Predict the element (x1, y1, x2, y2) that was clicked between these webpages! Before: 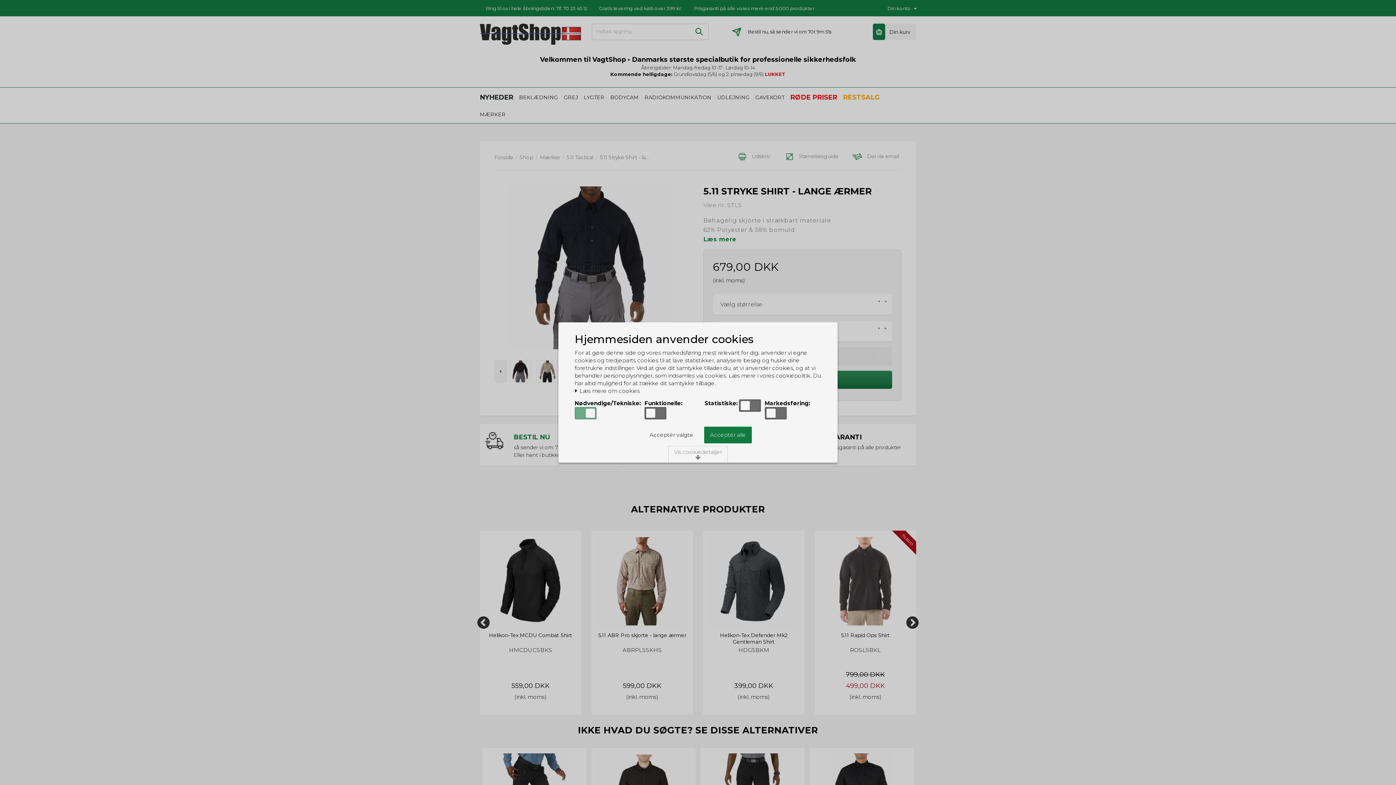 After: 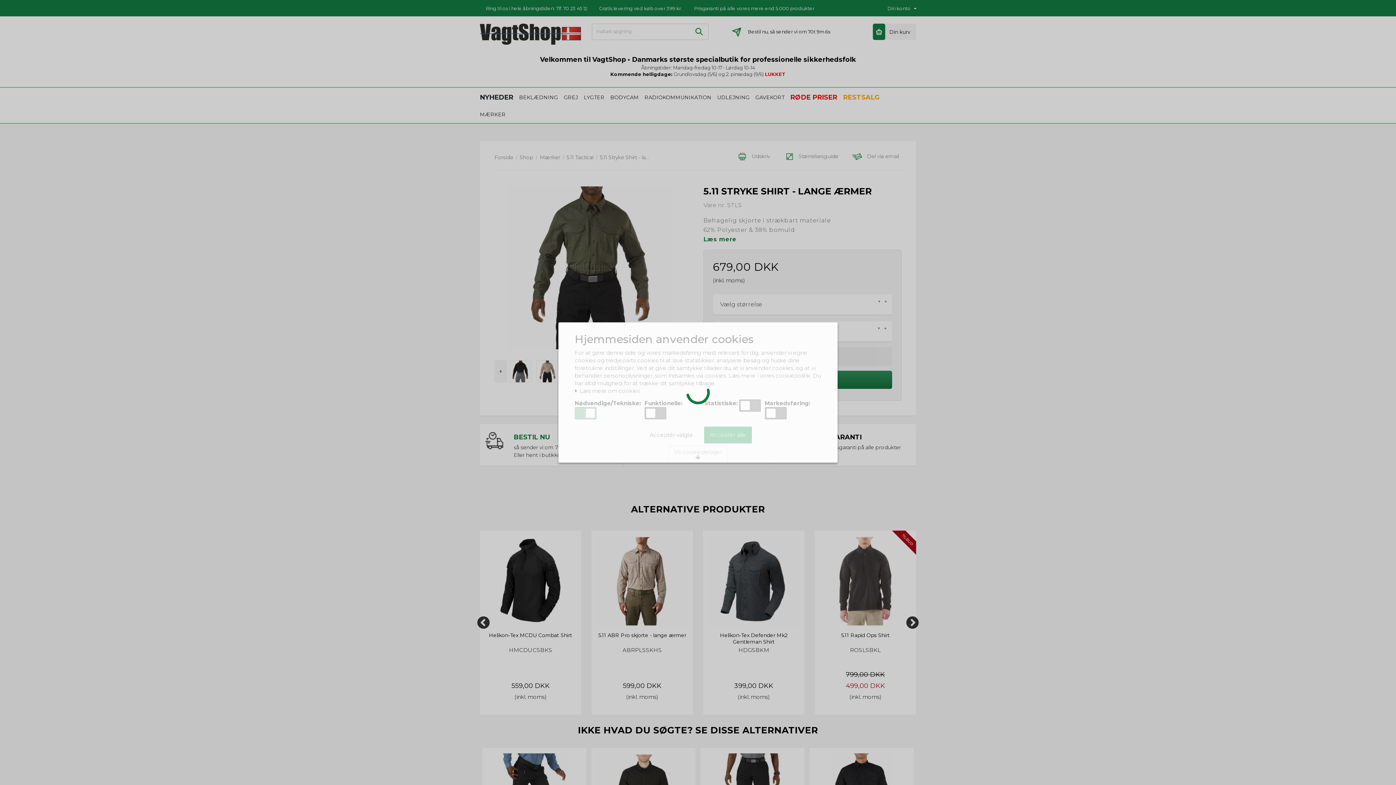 Action: bbox: (704, 426, 752, 443) label: Acceptér alle